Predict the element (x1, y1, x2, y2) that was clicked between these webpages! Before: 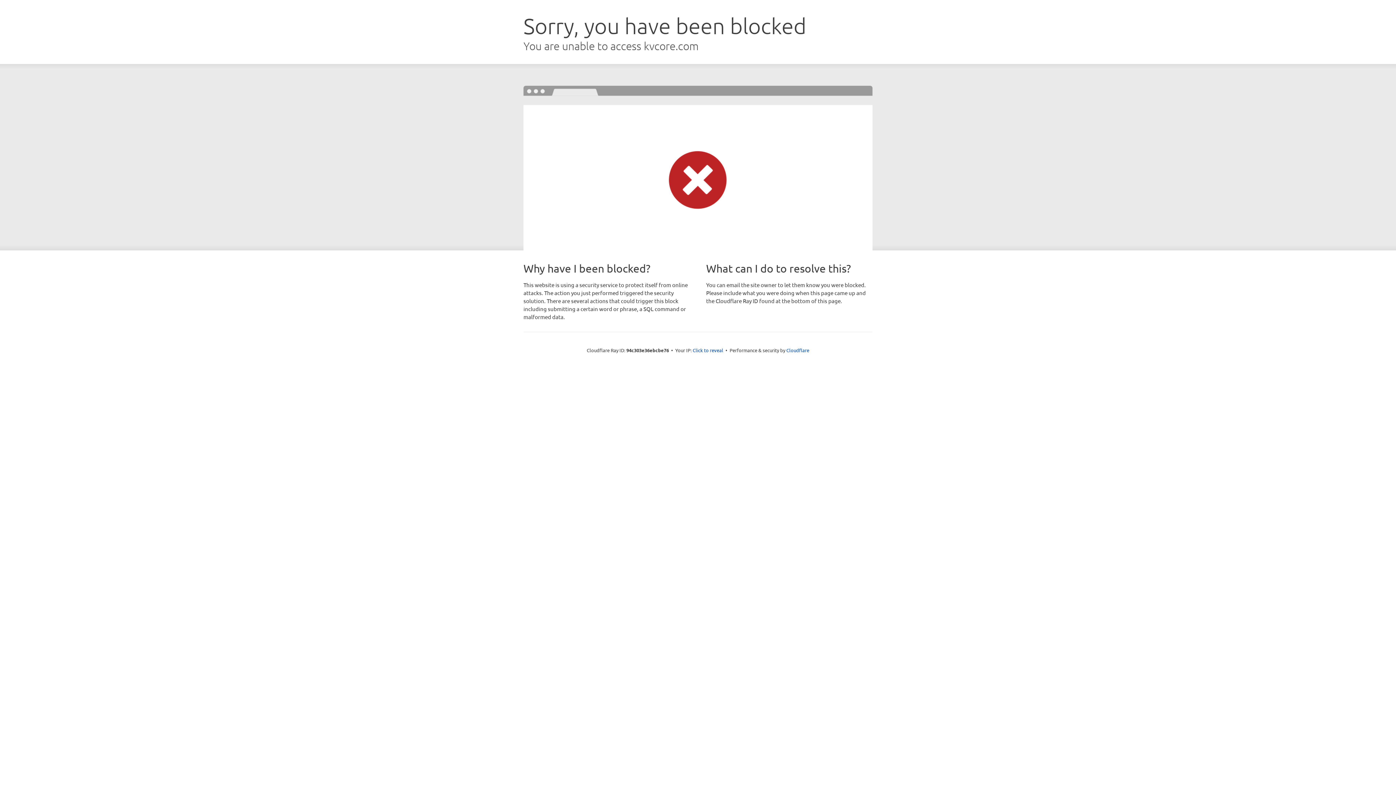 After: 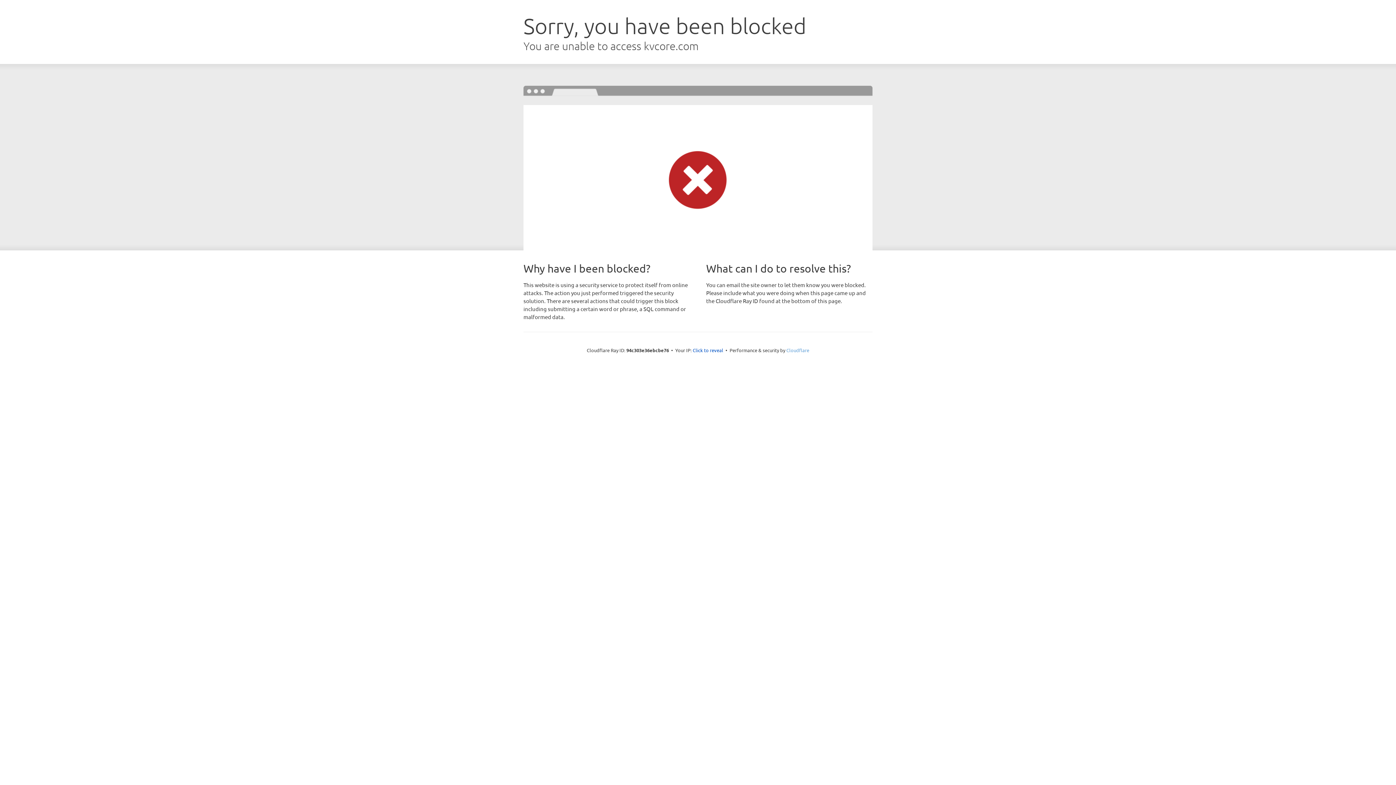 Action: label: Cloudflare bbox: (786, 347, 809, 353)